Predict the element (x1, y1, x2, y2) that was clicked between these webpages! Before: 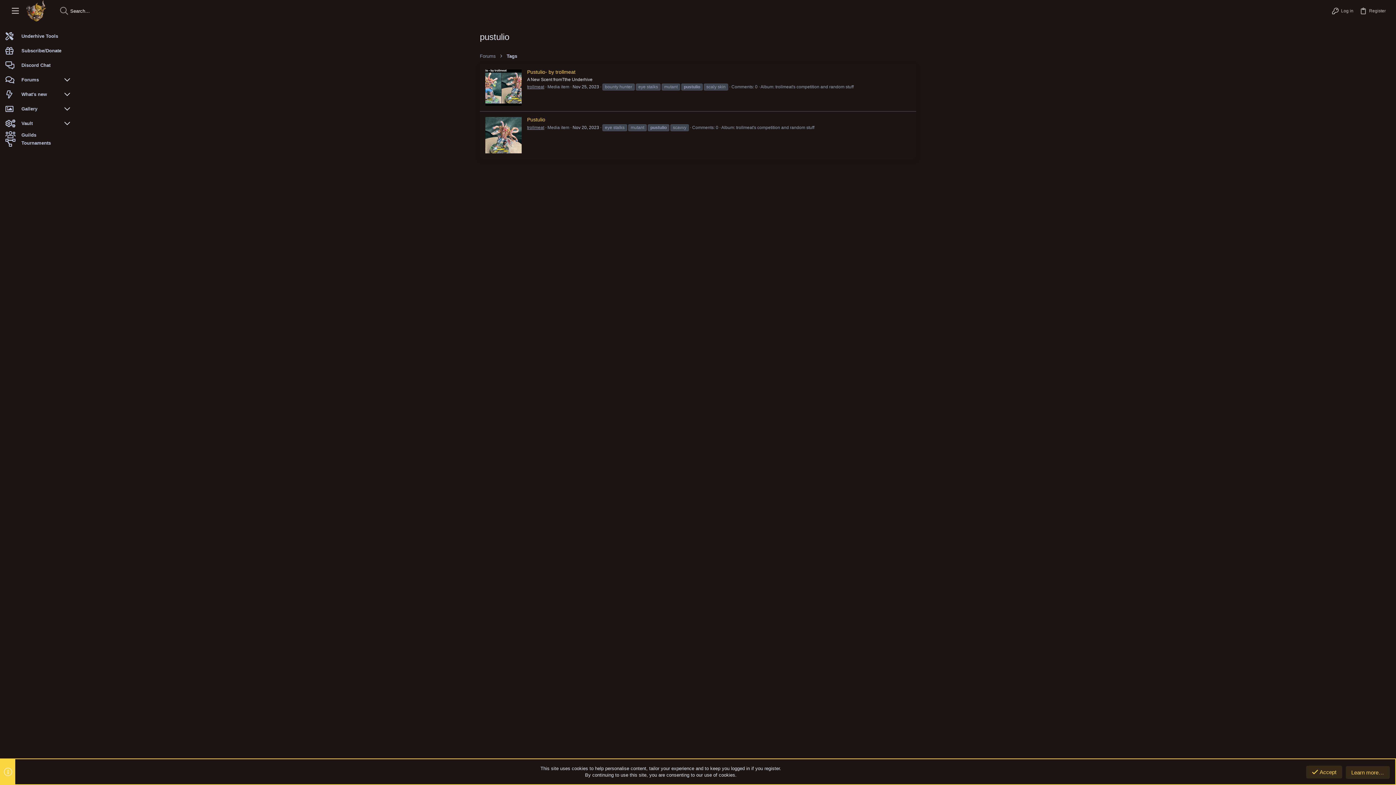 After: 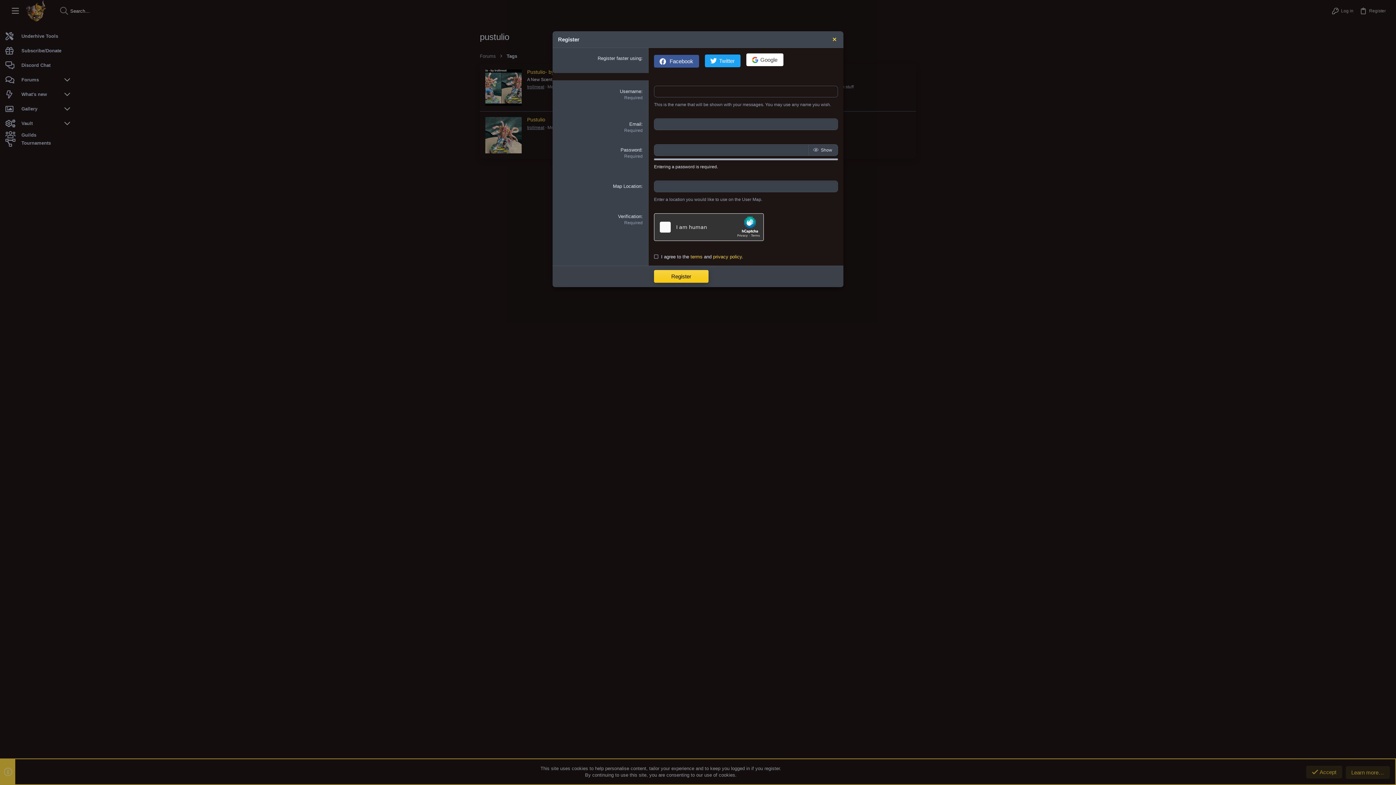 Action: label: Register bbox: (1356, 3, 1389, 18)